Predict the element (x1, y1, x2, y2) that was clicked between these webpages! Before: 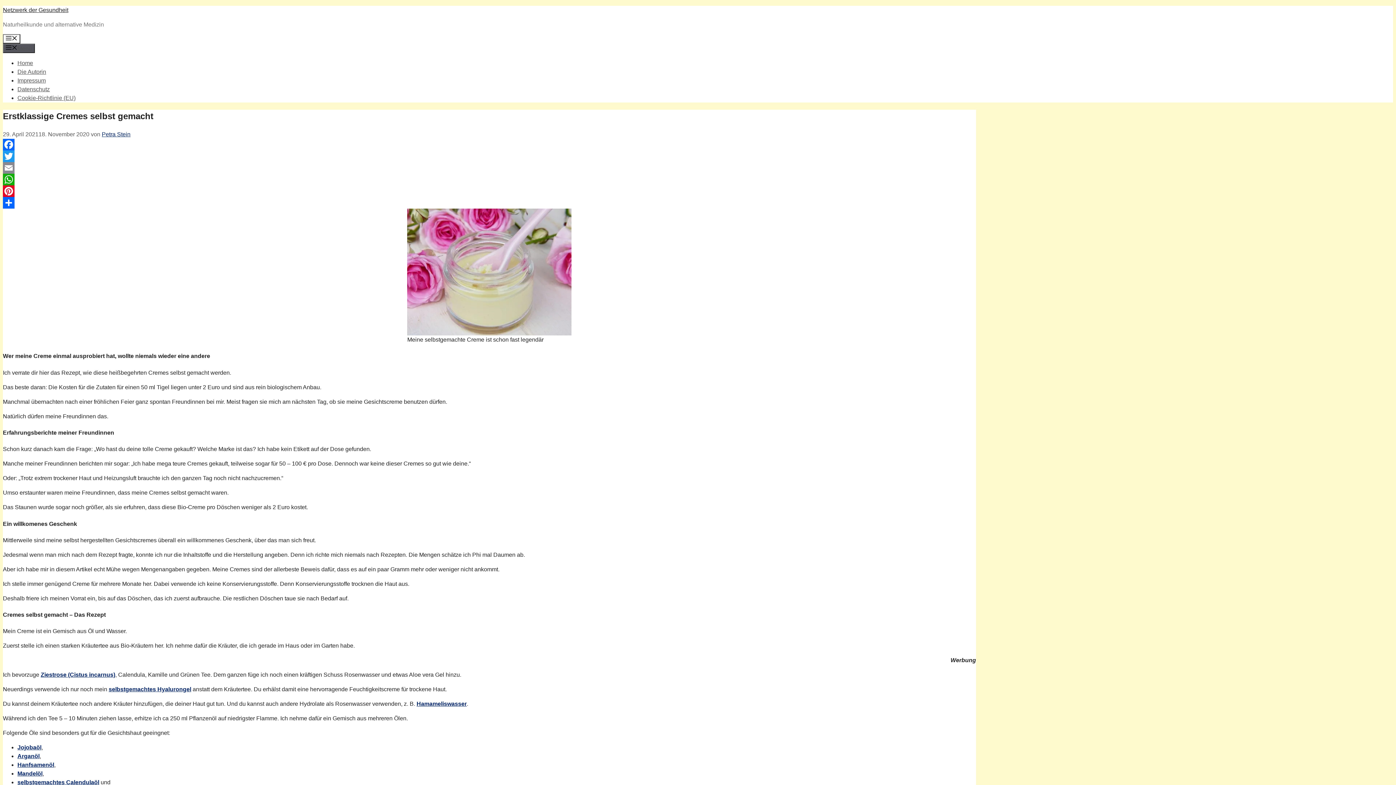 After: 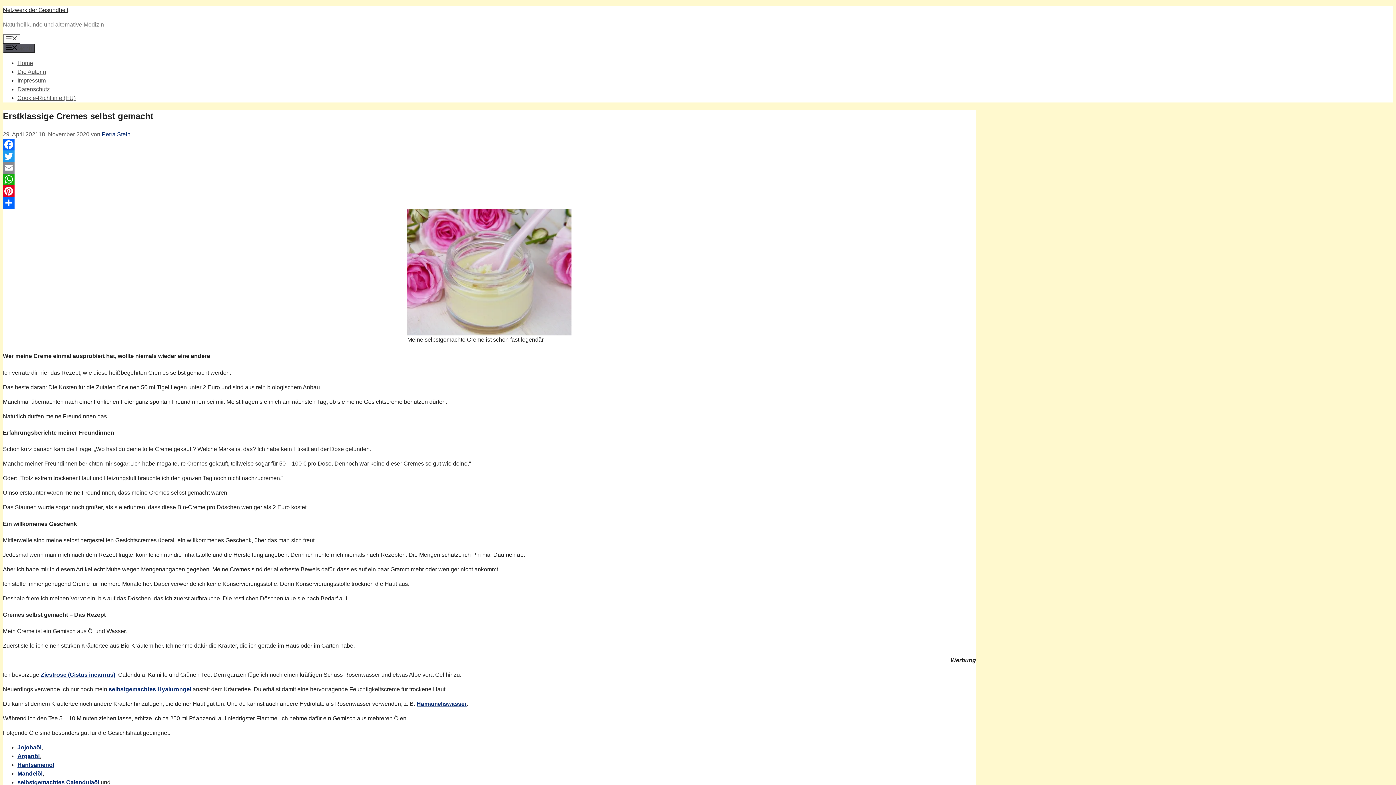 Action: label: Facebook bbox: (2, 138, 976, 150)